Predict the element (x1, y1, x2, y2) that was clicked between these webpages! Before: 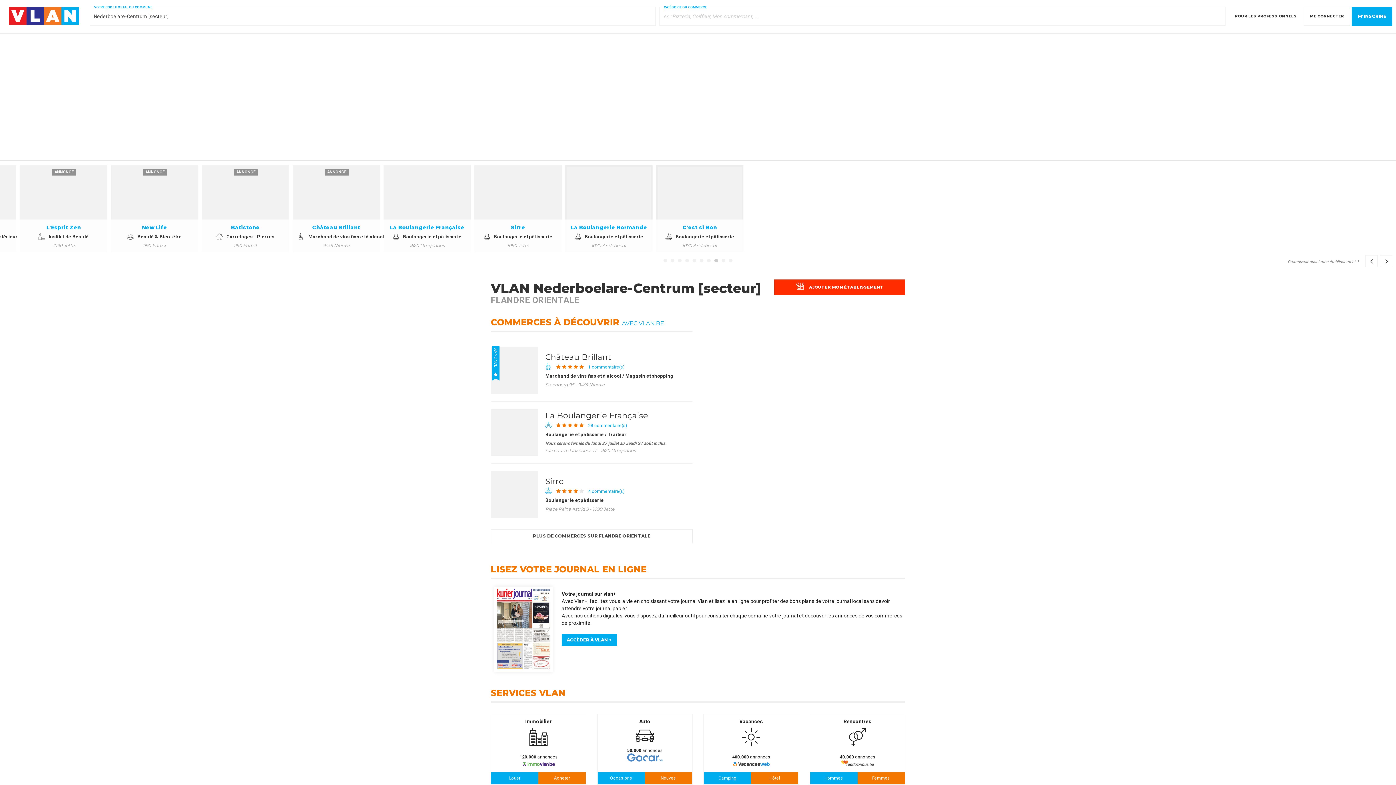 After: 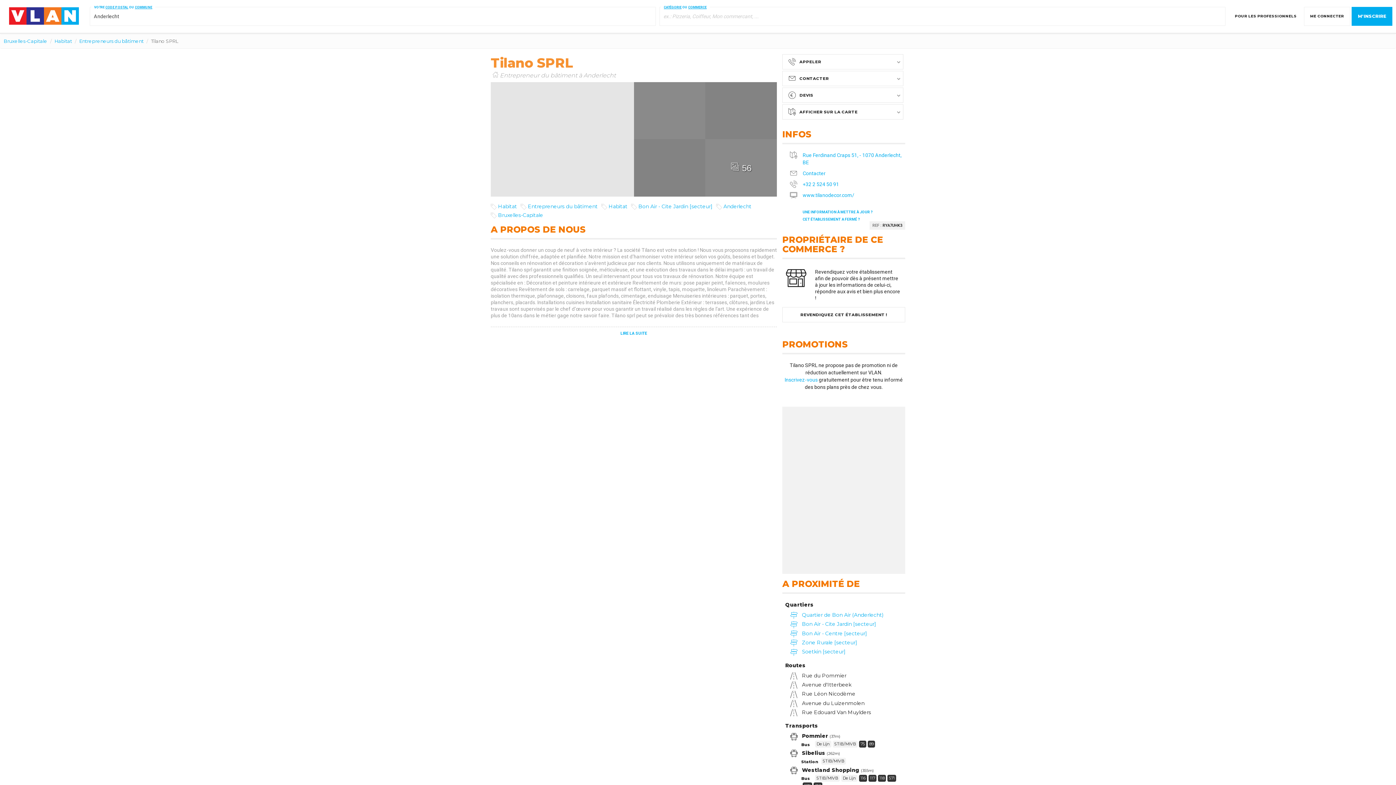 Action: bbox: (20, 165, 107, 252)